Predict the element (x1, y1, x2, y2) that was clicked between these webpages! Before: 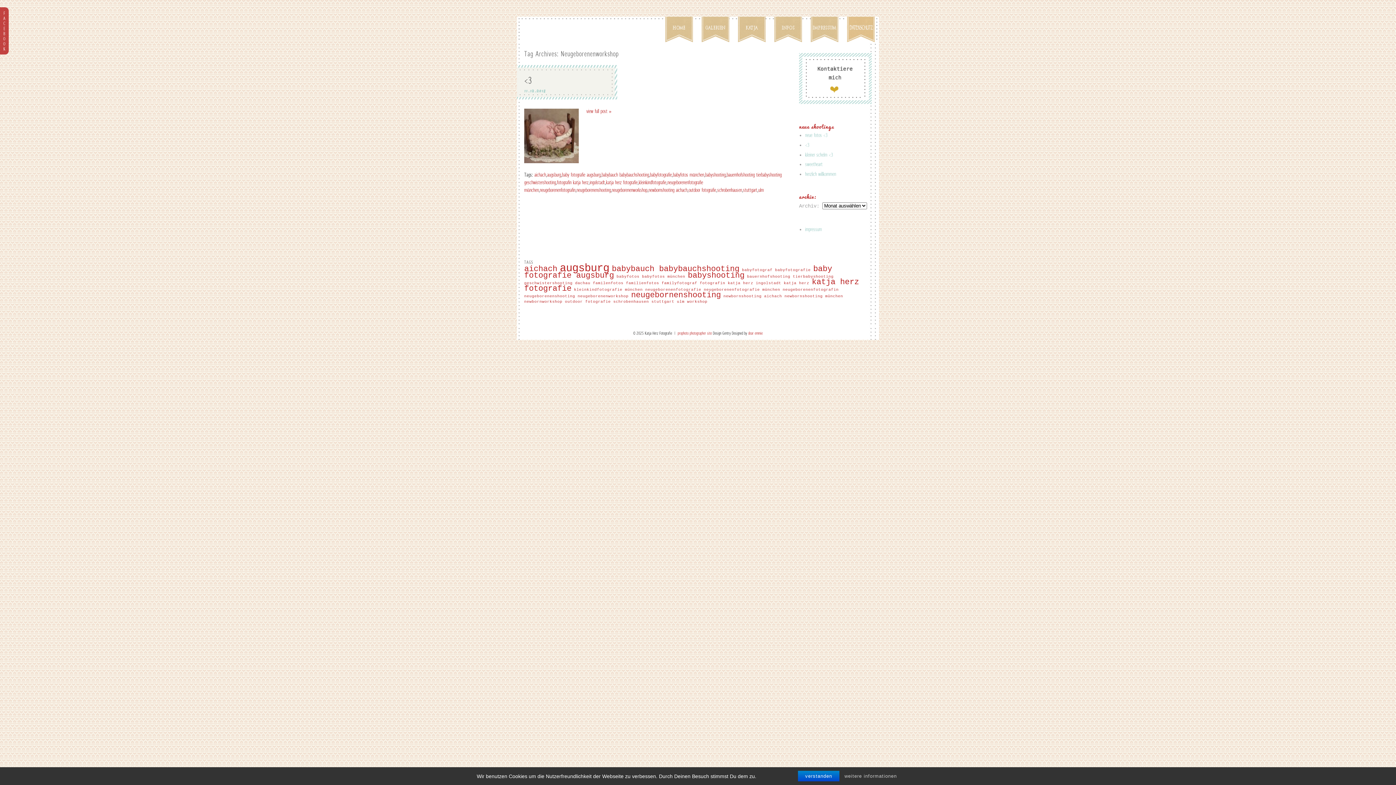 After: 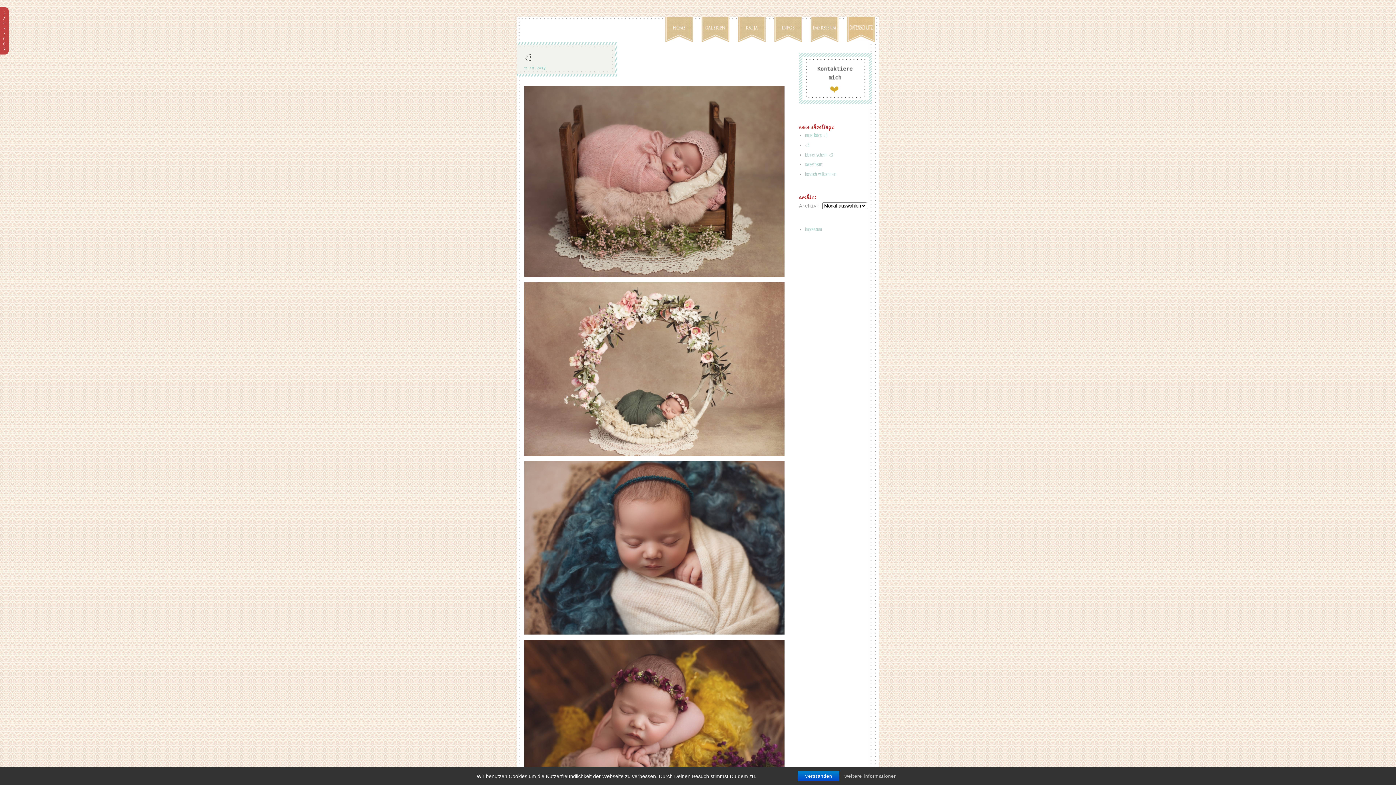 Action: label: <3 bbox: (805, 141, 809, 147)